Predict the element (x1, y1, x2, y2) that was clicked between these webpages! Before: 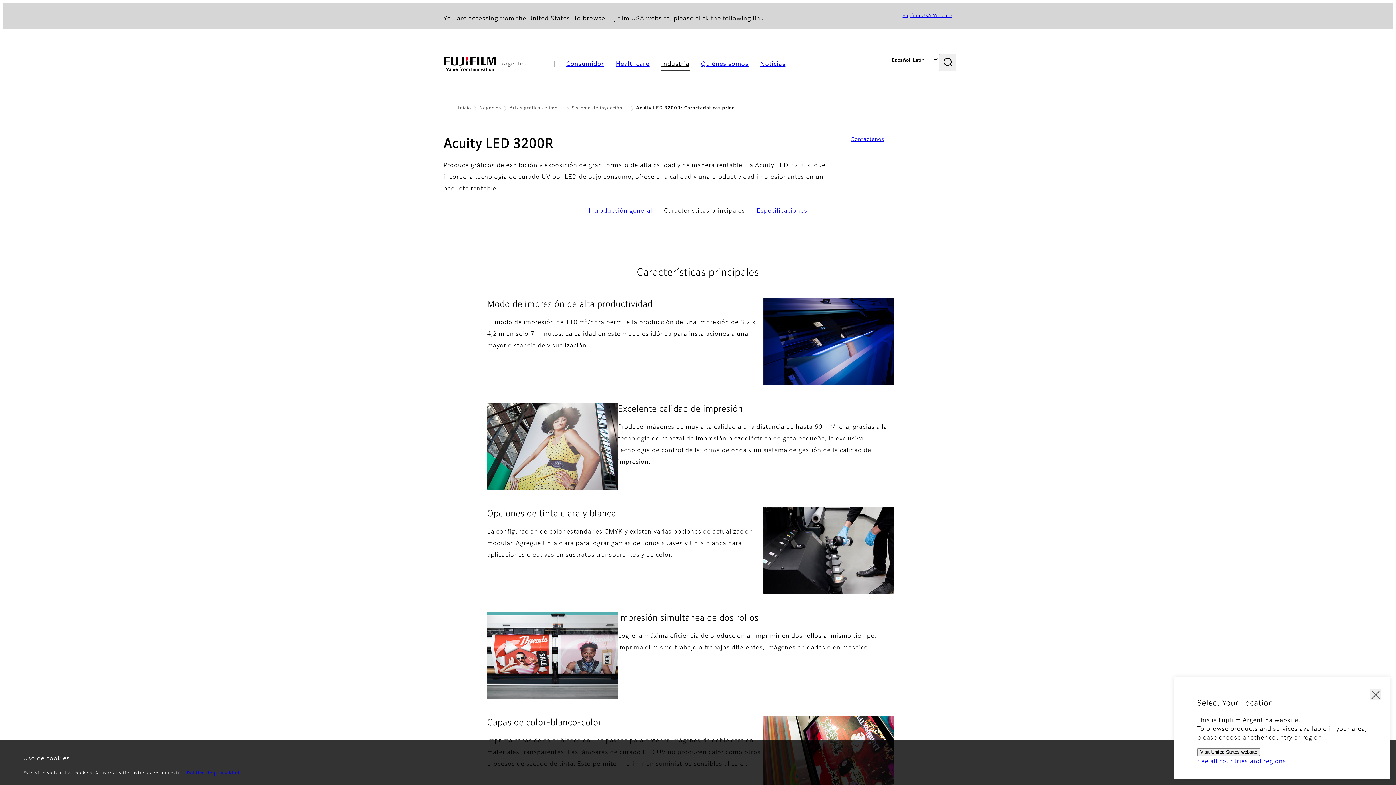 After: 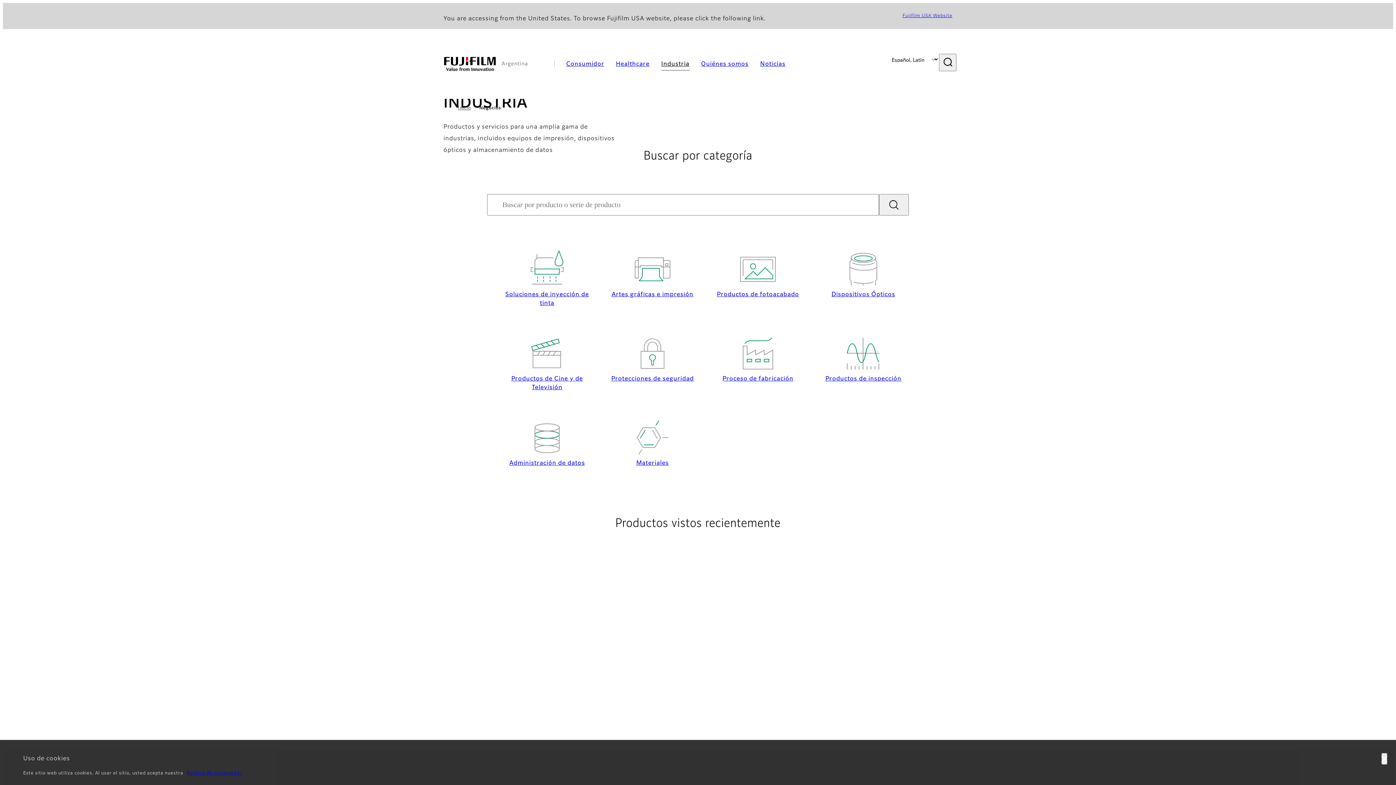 Action: label: Negocios bbox: (479, 104, 501, 112)